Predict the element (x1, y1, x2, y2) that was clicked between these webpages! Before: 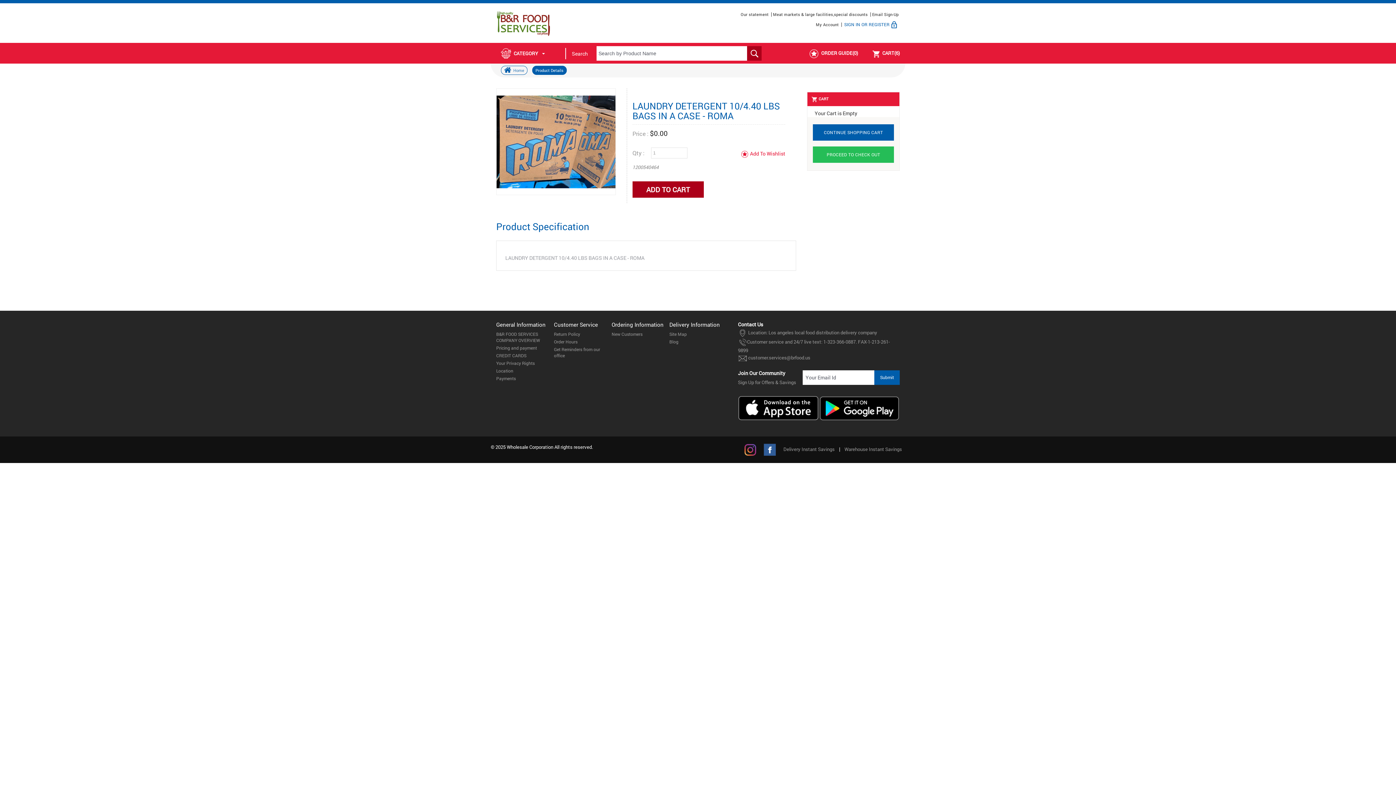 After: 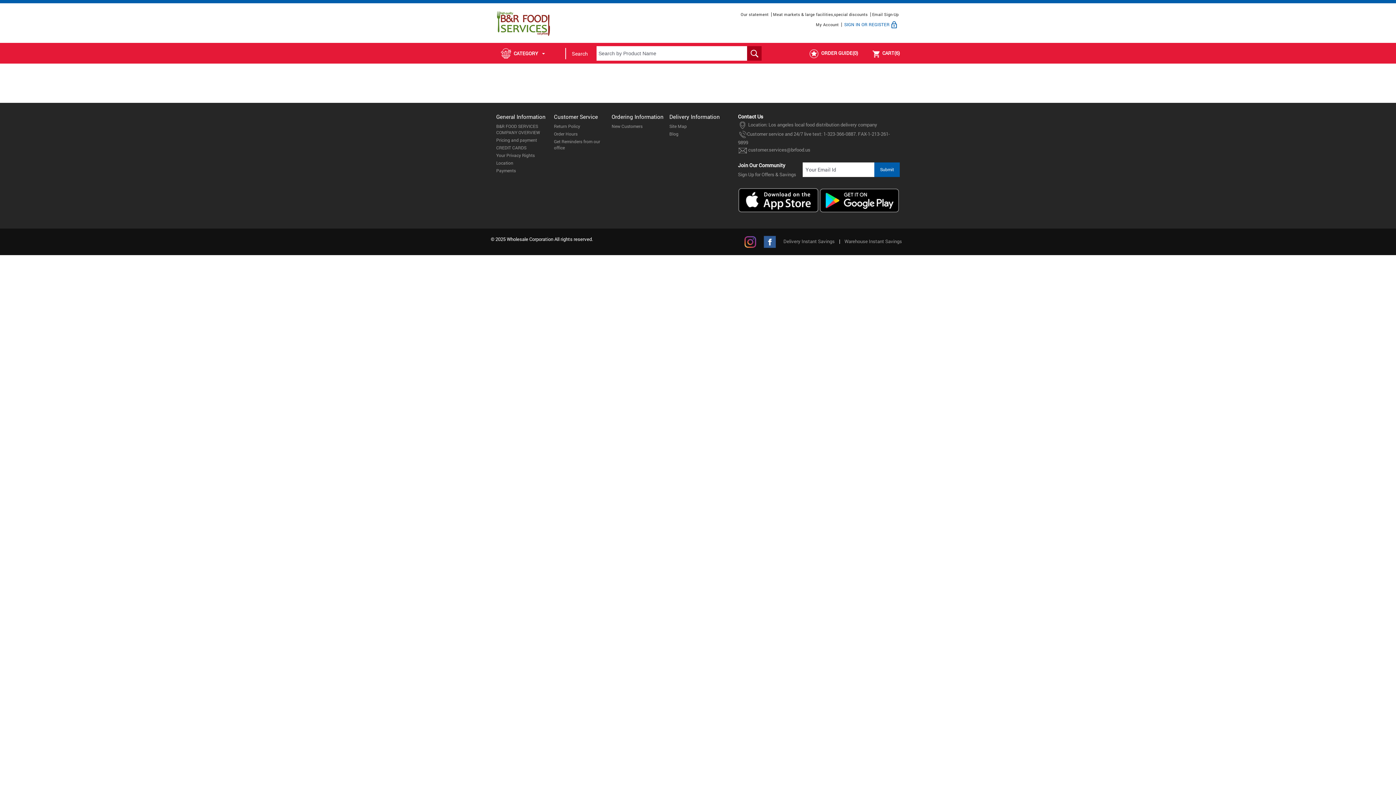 Action: bbox: (783, 446, 834, 452) label: Delivery Instant Savings